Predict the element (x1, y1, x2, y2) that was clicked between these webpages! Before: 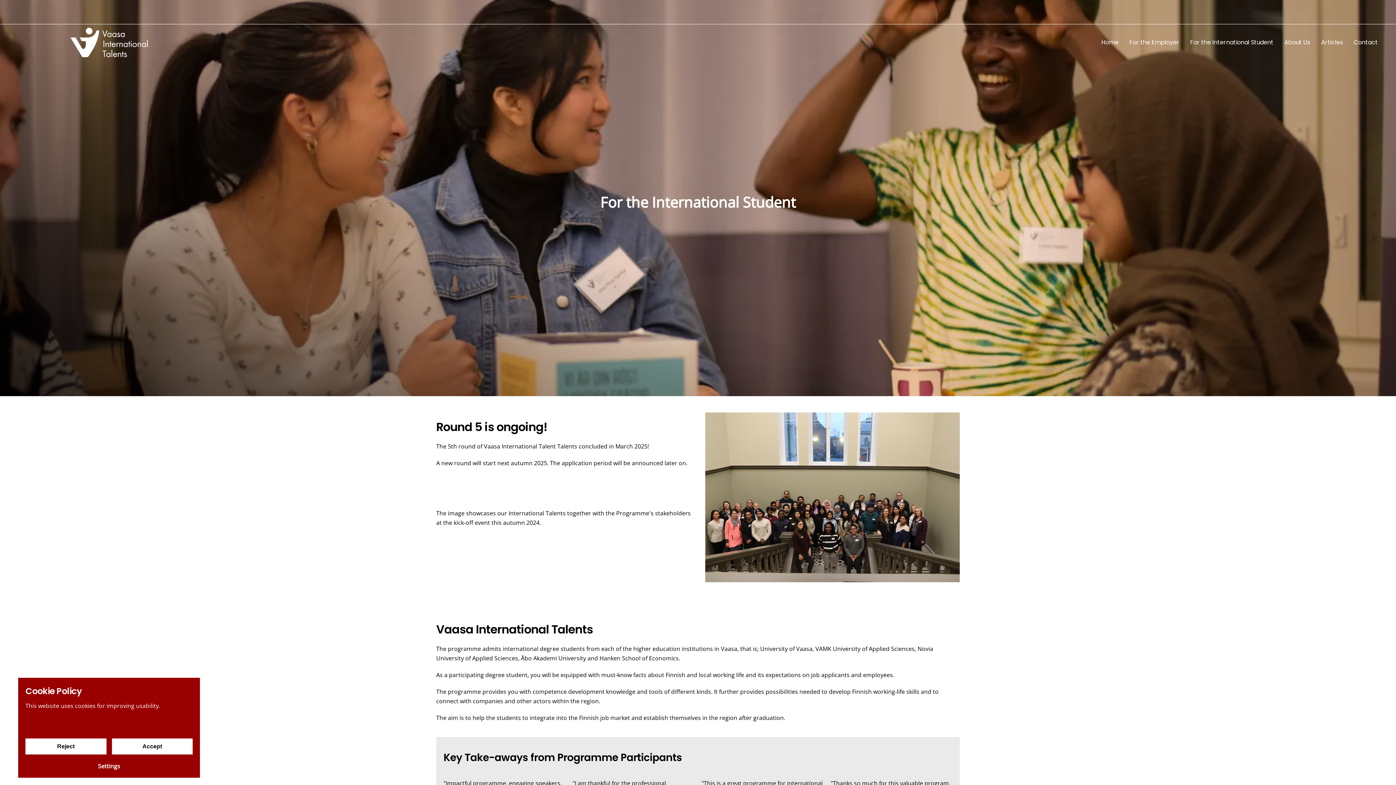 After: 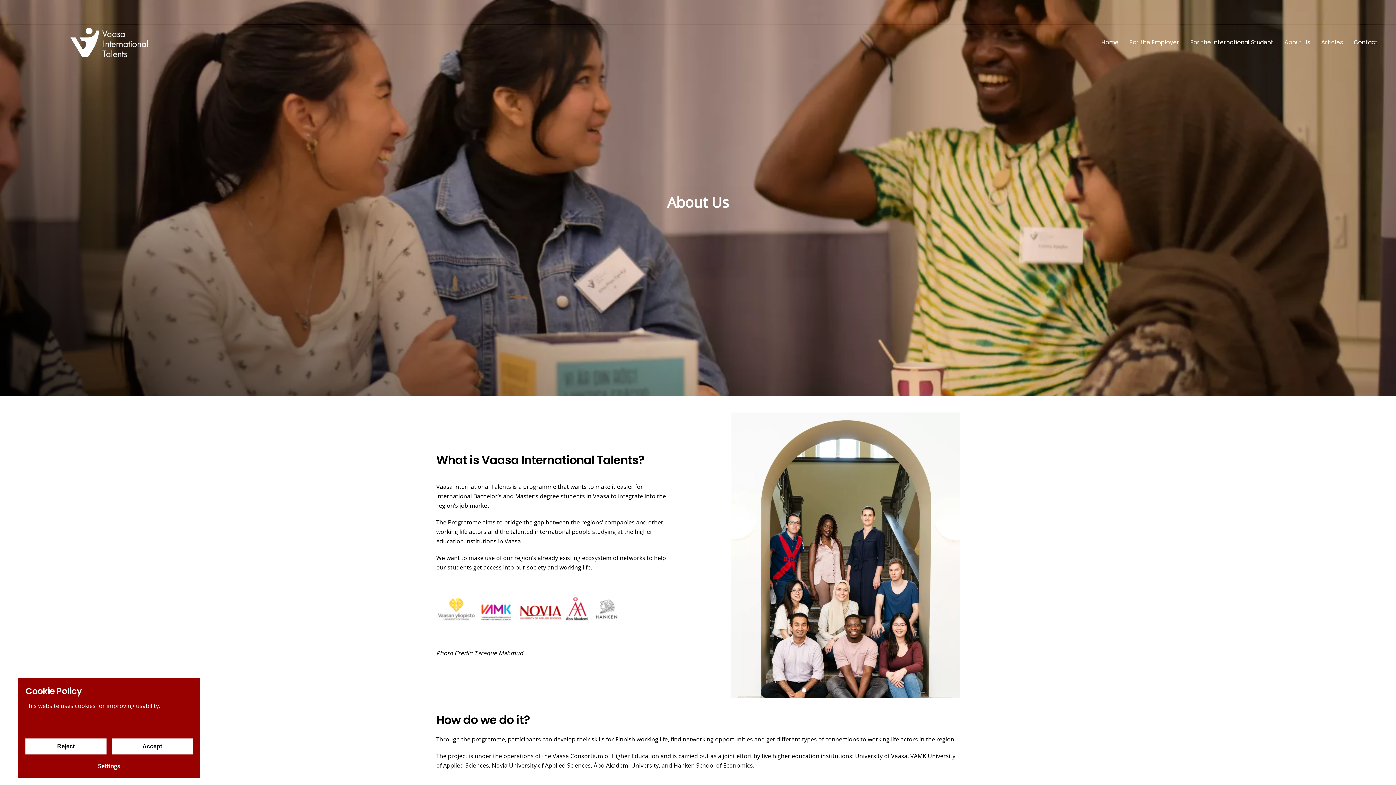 Action: label: About Us bbox: (1281, 34, 1314, 50)